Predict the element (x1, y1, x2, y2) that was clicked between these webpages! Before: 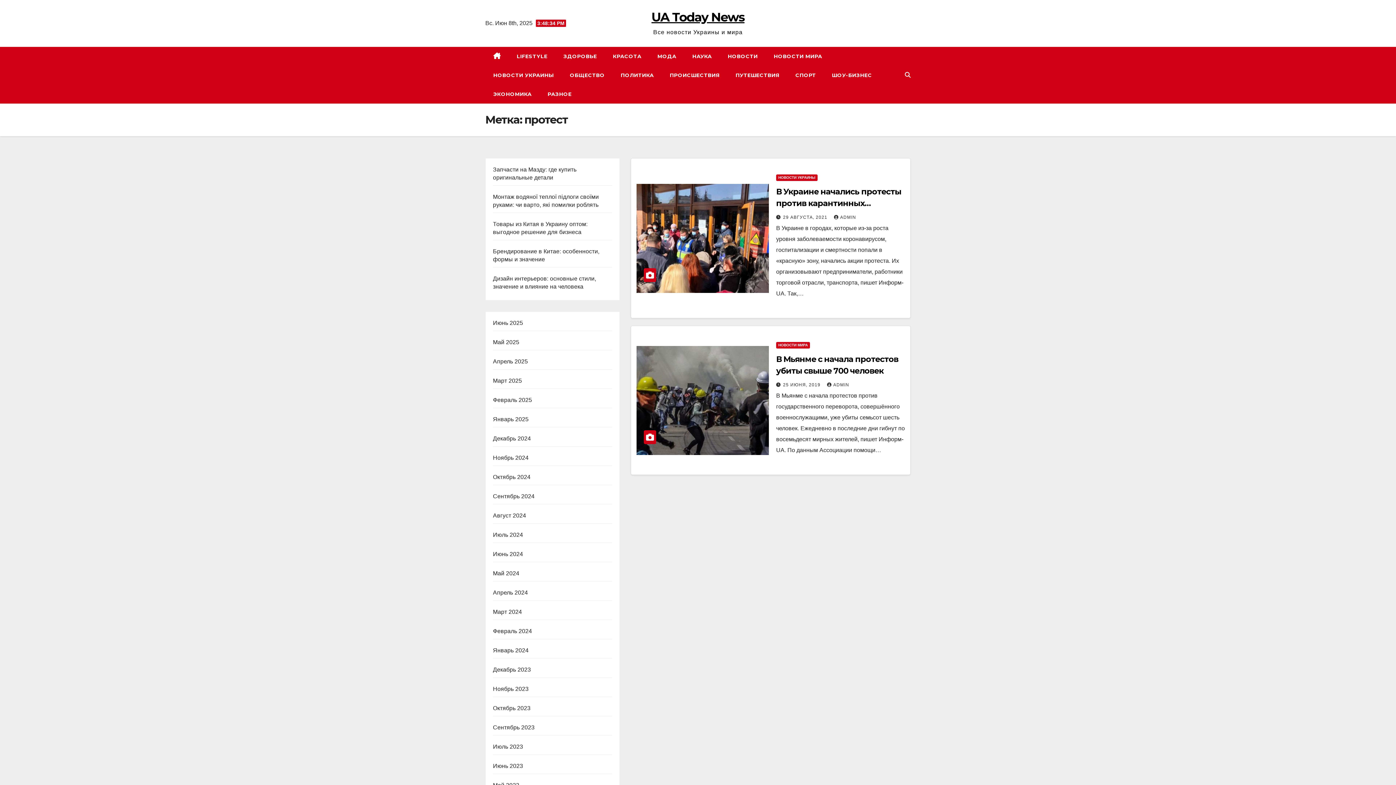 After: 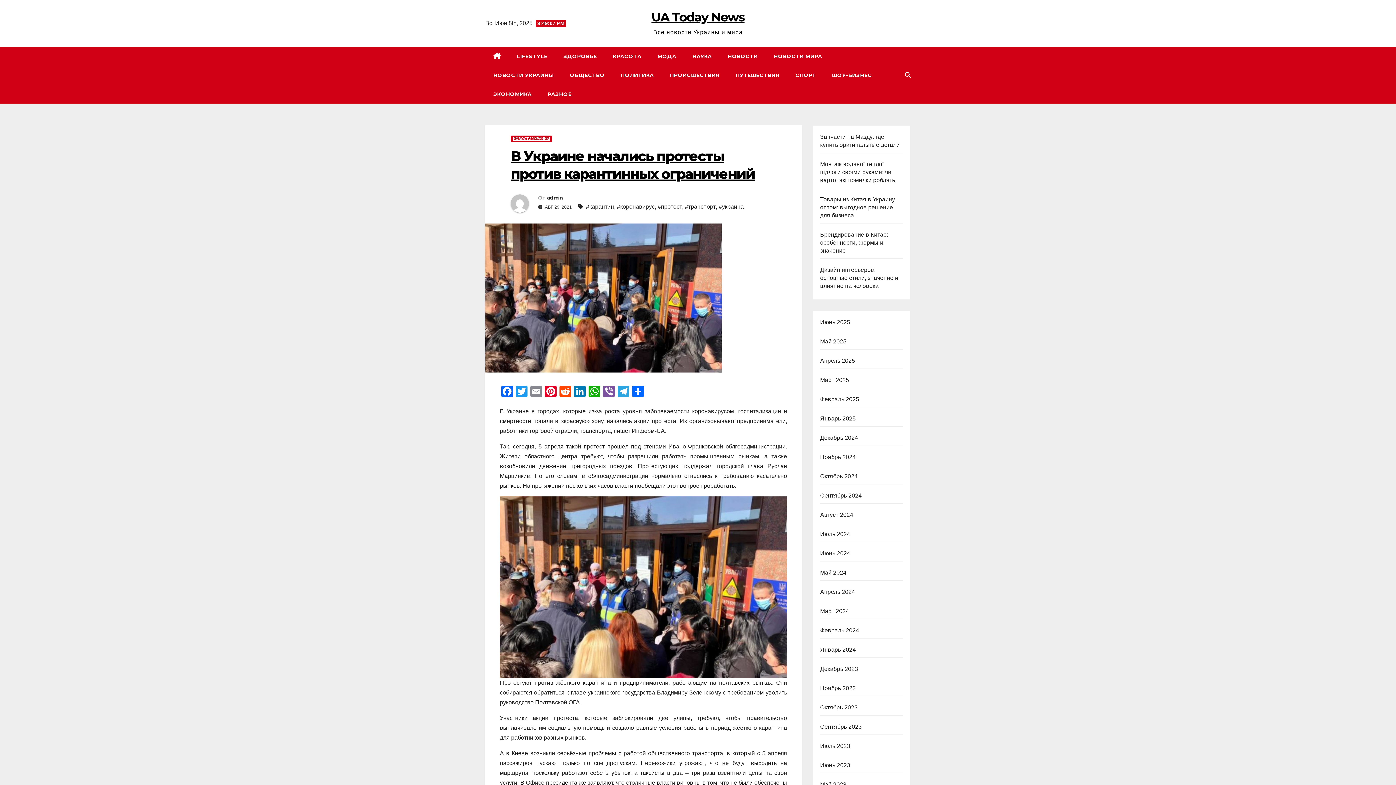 Action: bbox: (636, 183, 769, 292)